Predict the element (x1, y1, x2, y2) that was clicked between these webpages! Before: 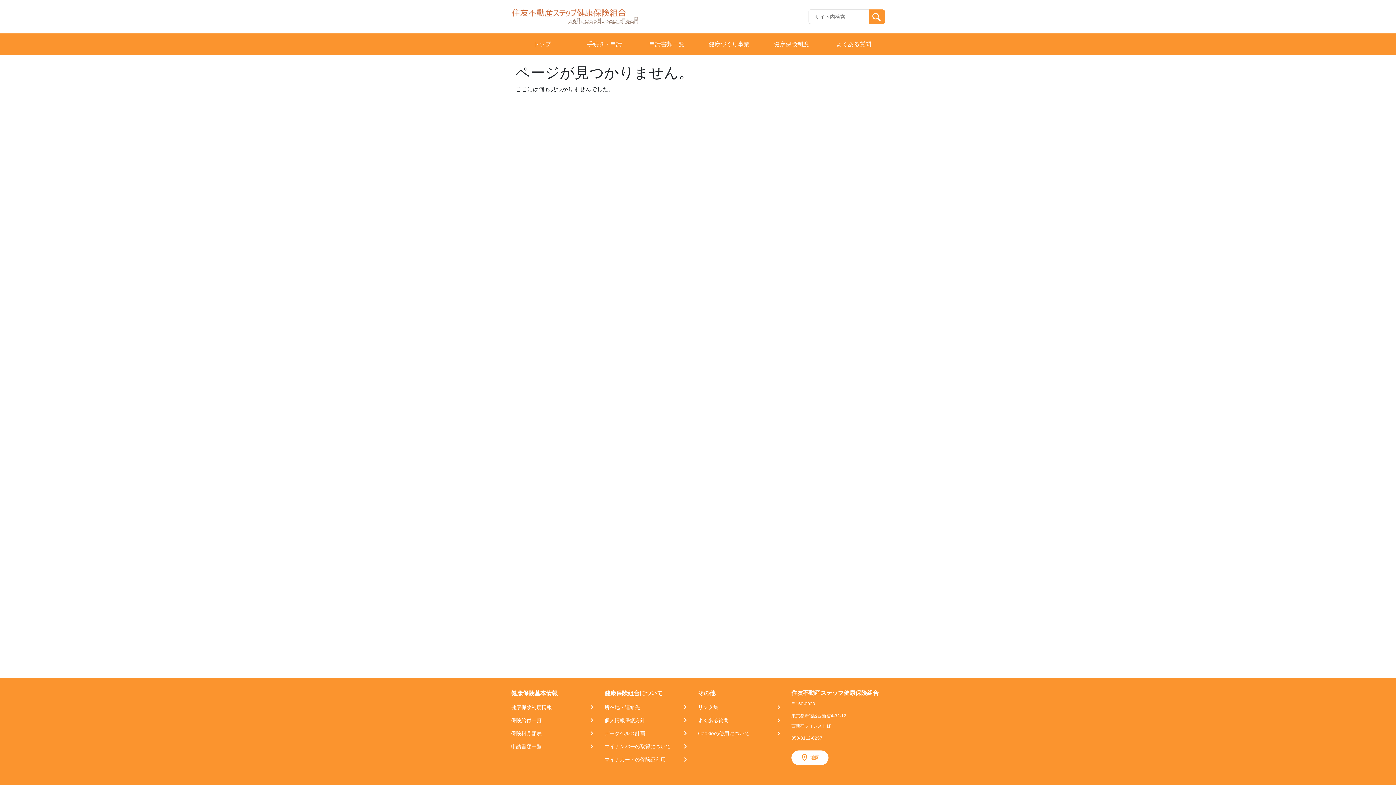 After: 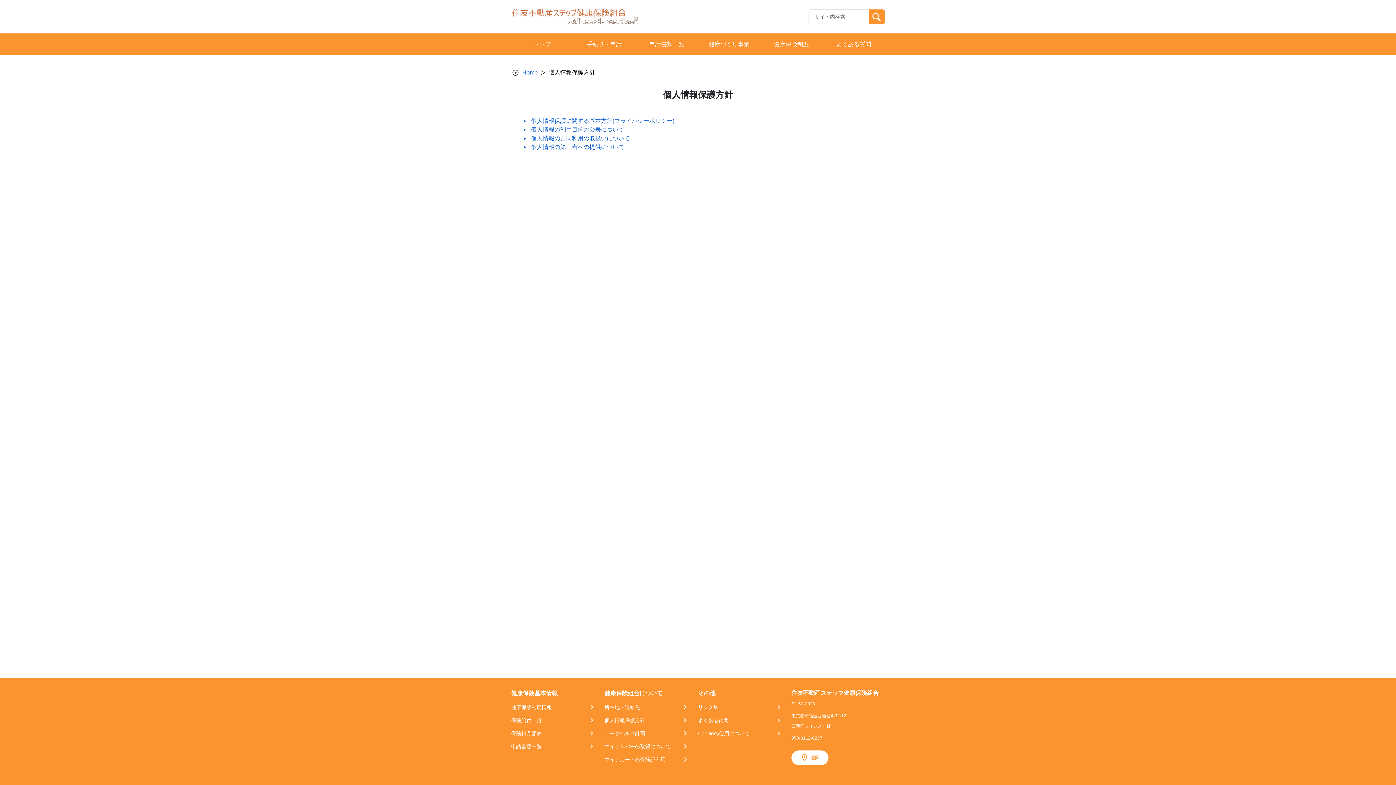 Action: label: 個人情報保護方針 bbox: (604, 717, 688, 724)